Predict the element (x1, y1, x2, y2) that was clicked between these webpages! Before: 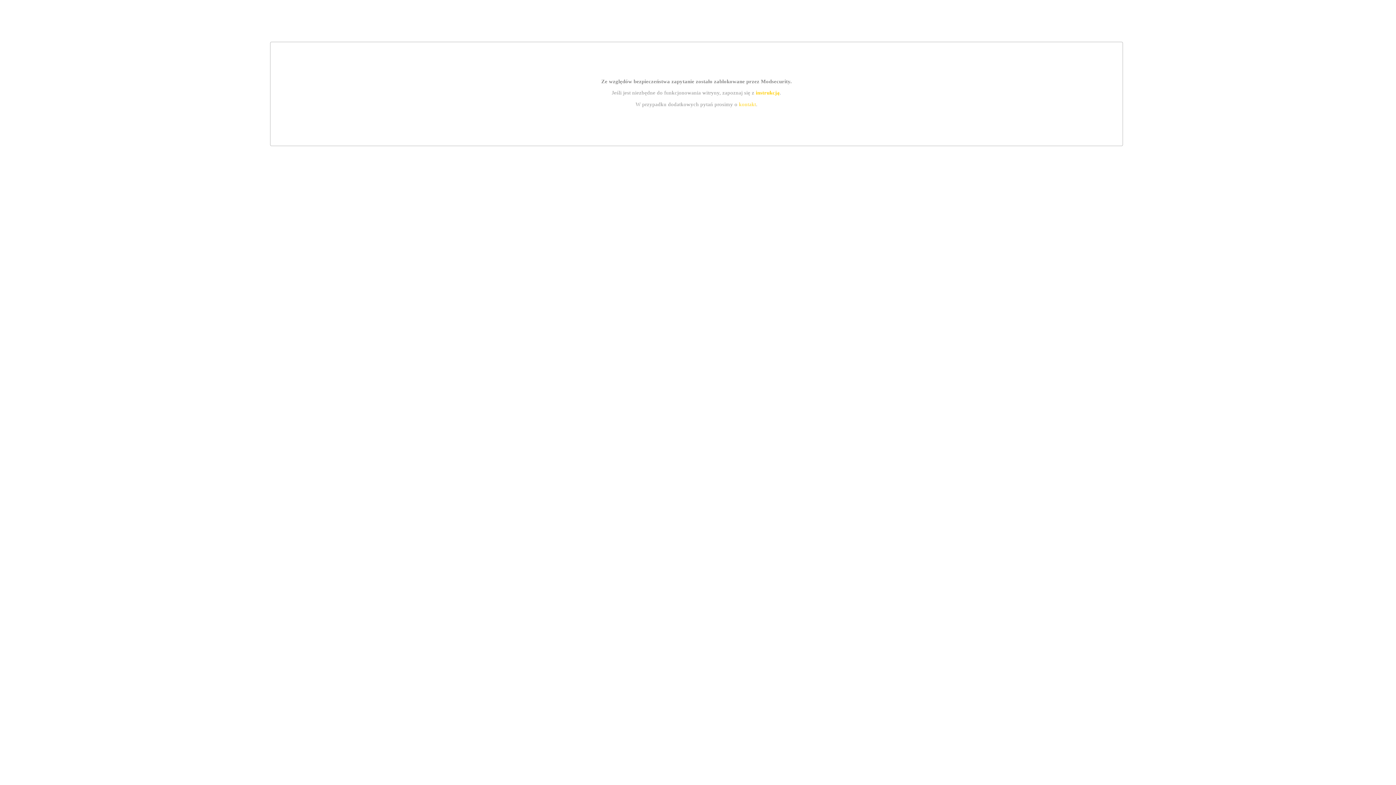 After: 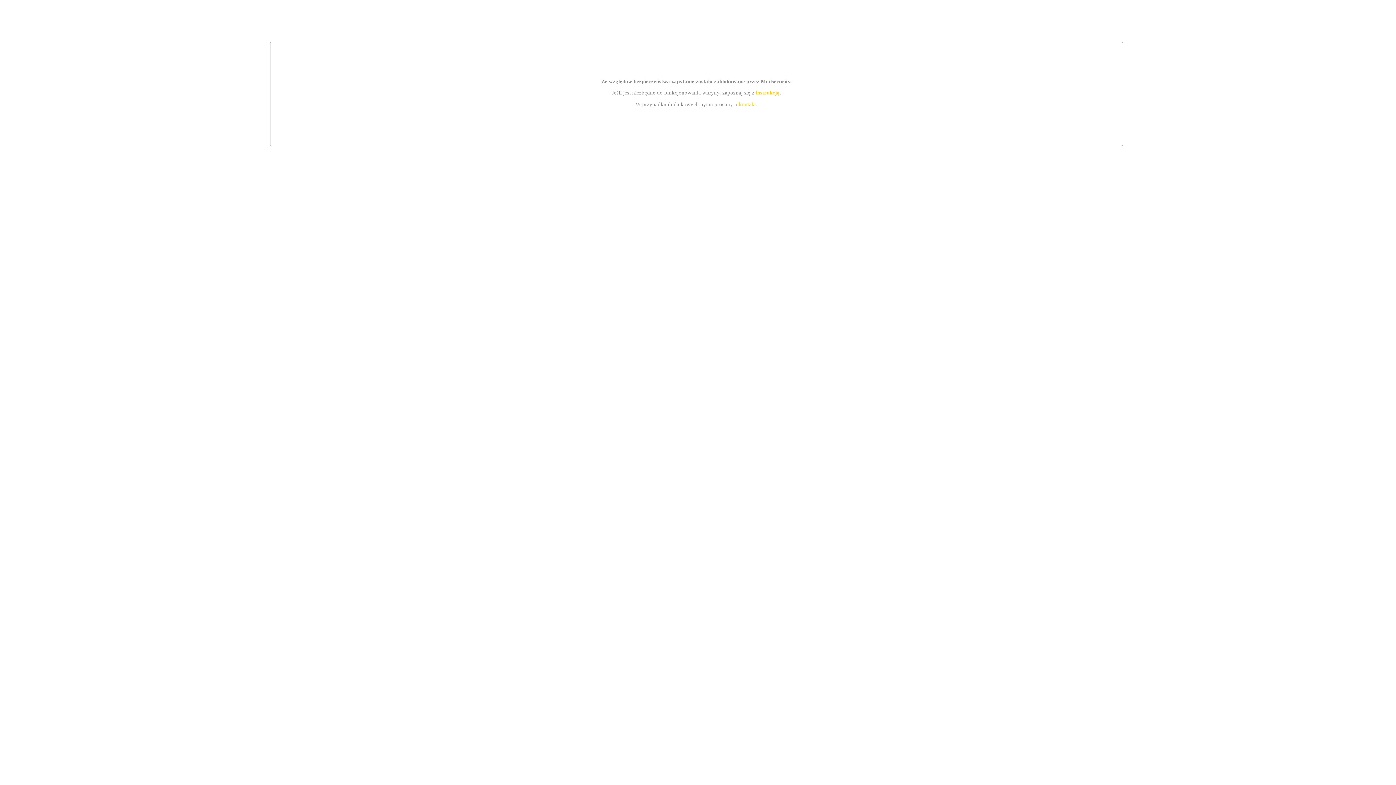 Action: label: instrukcją bbox: (755, 89, 779, 95)